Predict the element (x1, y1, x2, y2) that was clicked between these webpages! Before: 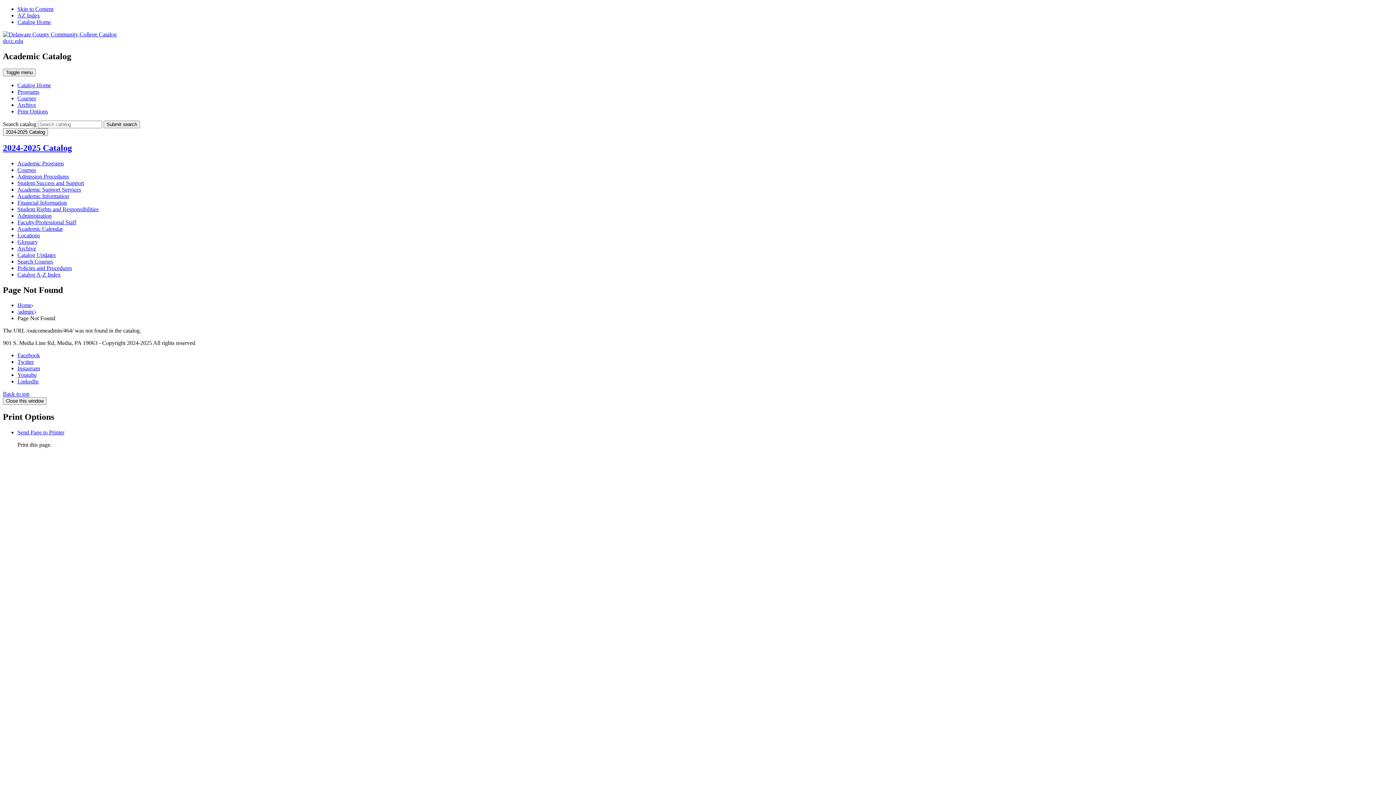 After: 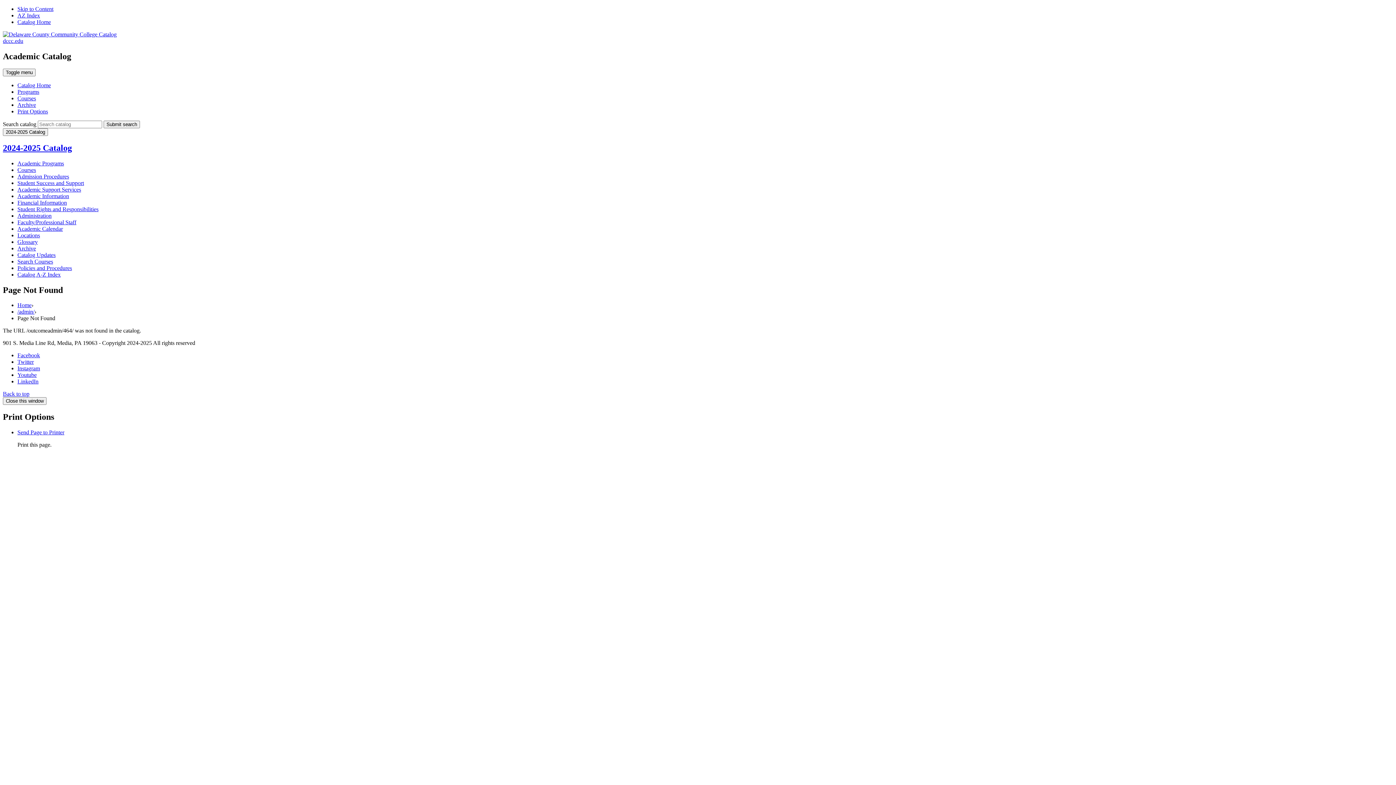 Action: bbox: (17, 108, 48, 114) label: Print Options